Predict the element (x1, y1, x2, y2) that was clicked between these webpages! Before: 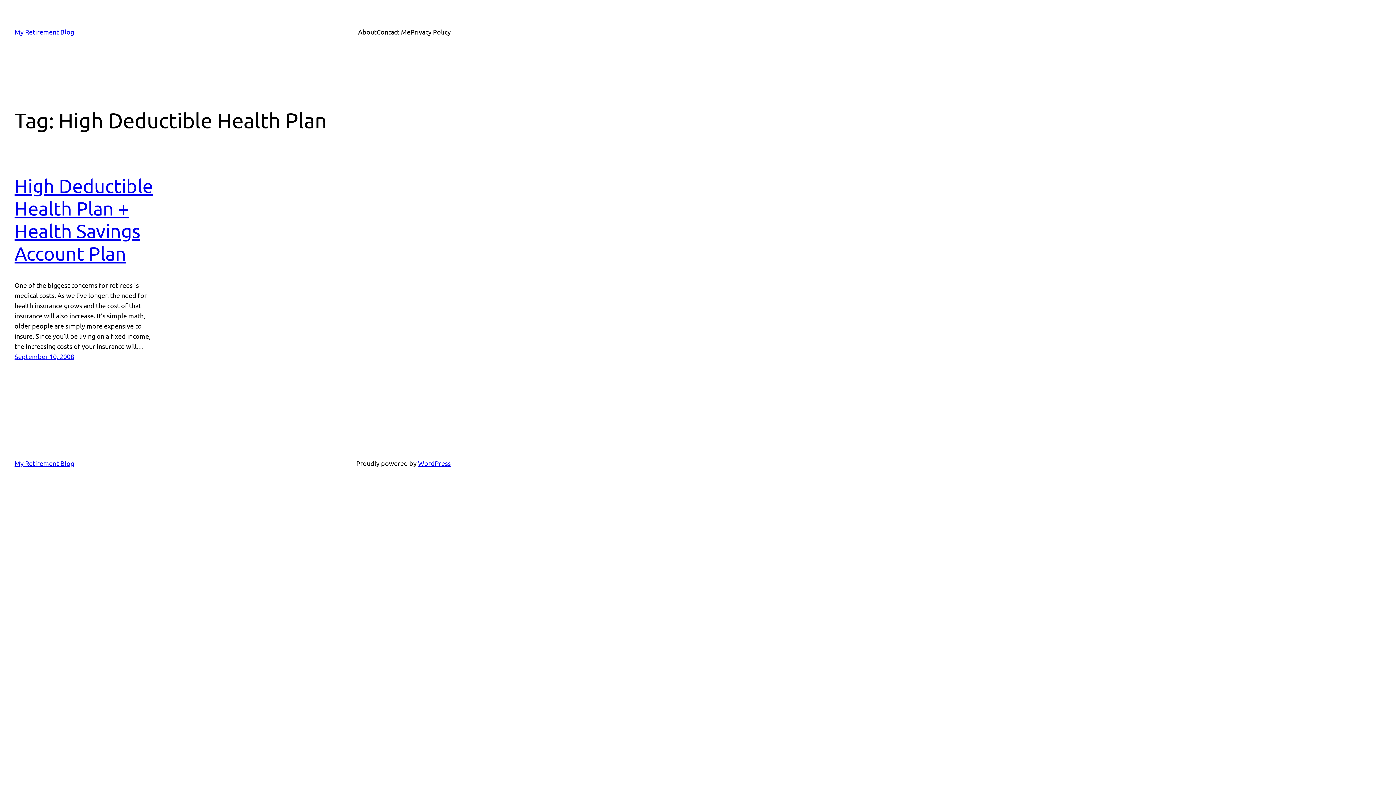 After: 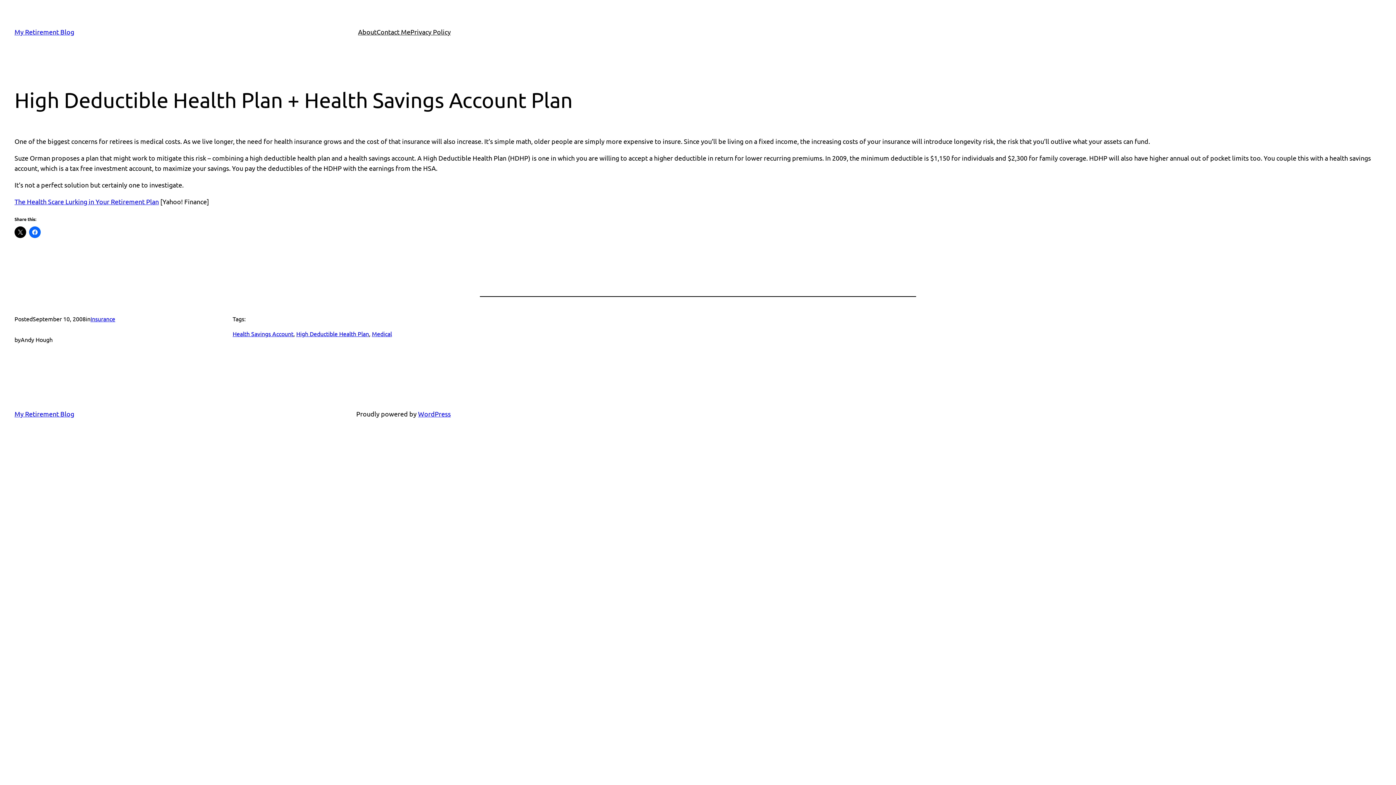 Action: label: September 10, 2008 bbox: (14, 352, 74, 360)